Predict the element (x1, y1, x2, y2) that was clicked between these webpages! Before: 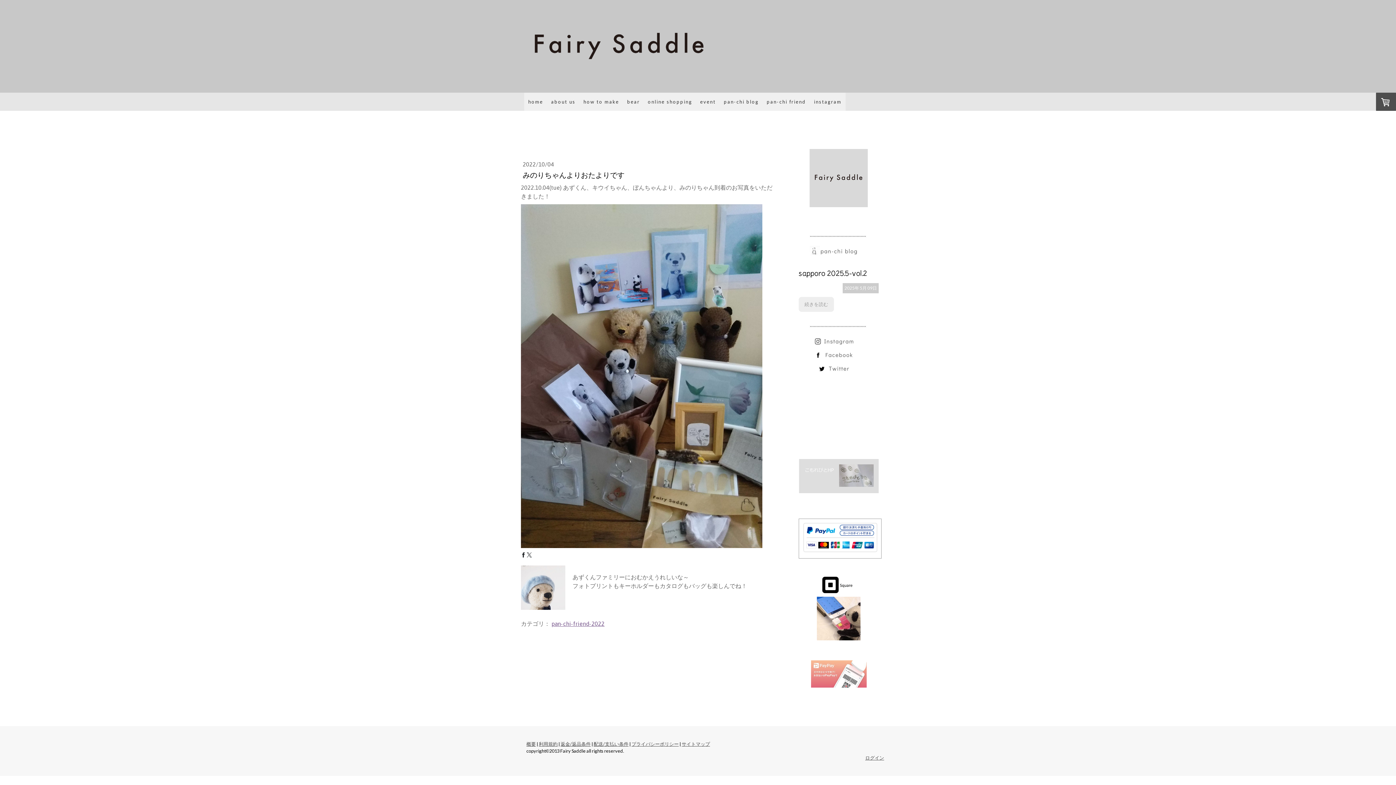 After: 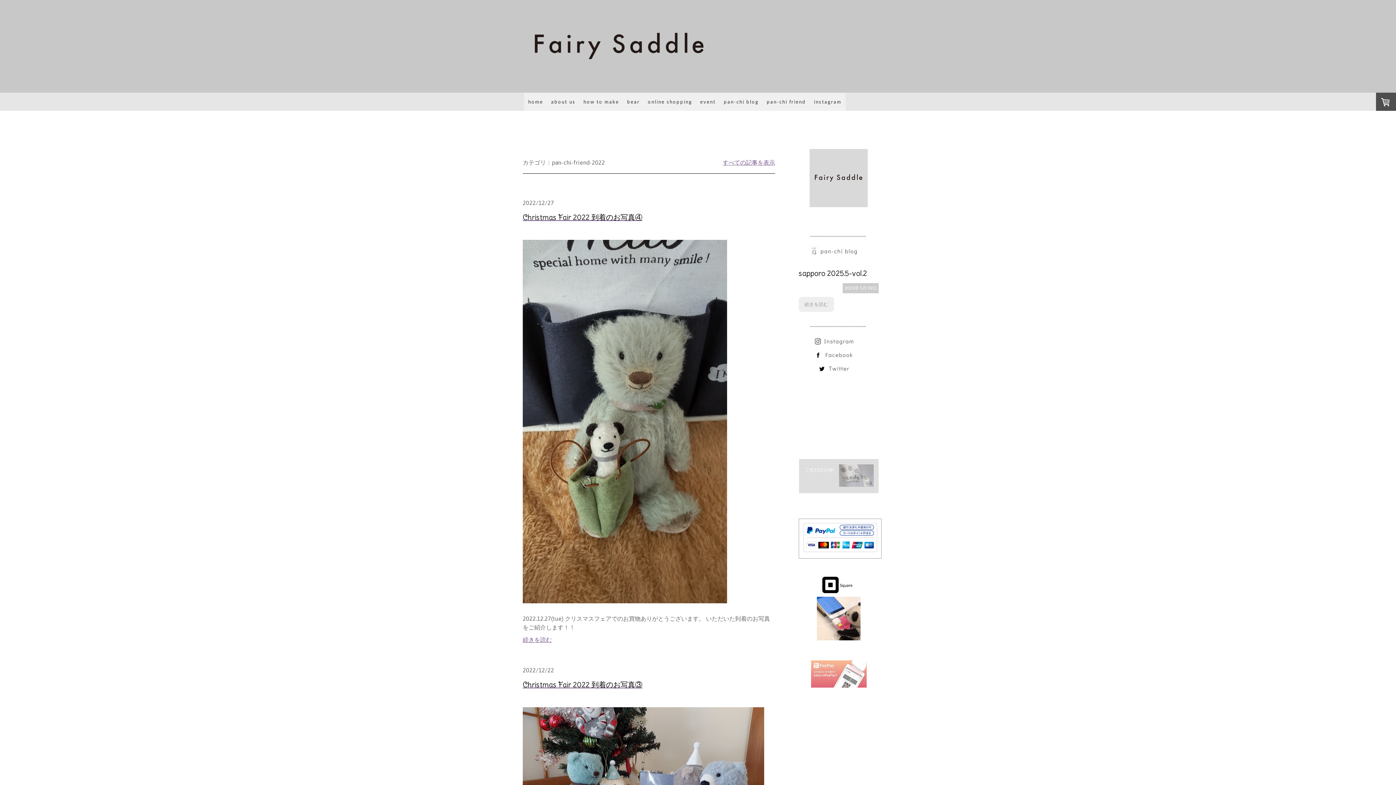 Action: bbox: (551, 620, 604, 627) label: pan-chi-friend-2022